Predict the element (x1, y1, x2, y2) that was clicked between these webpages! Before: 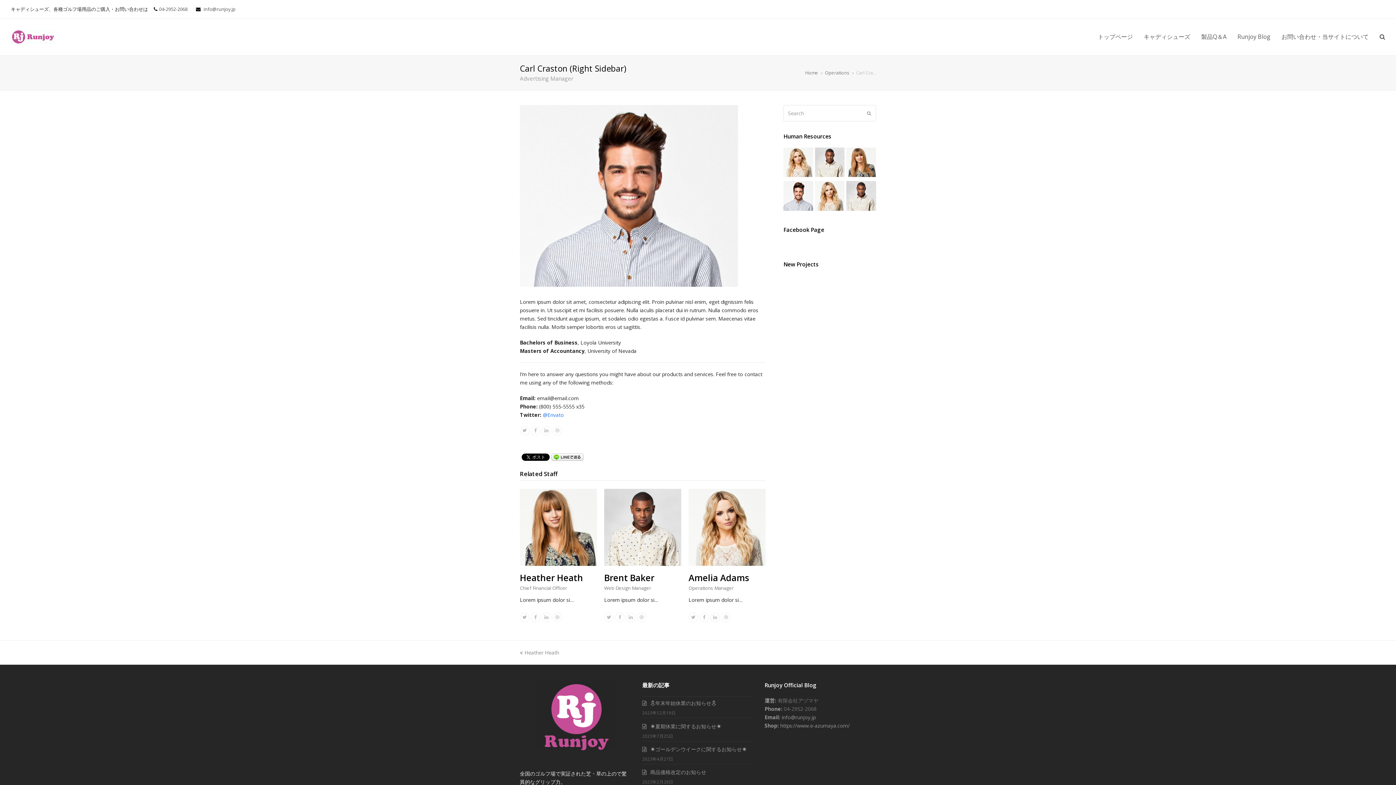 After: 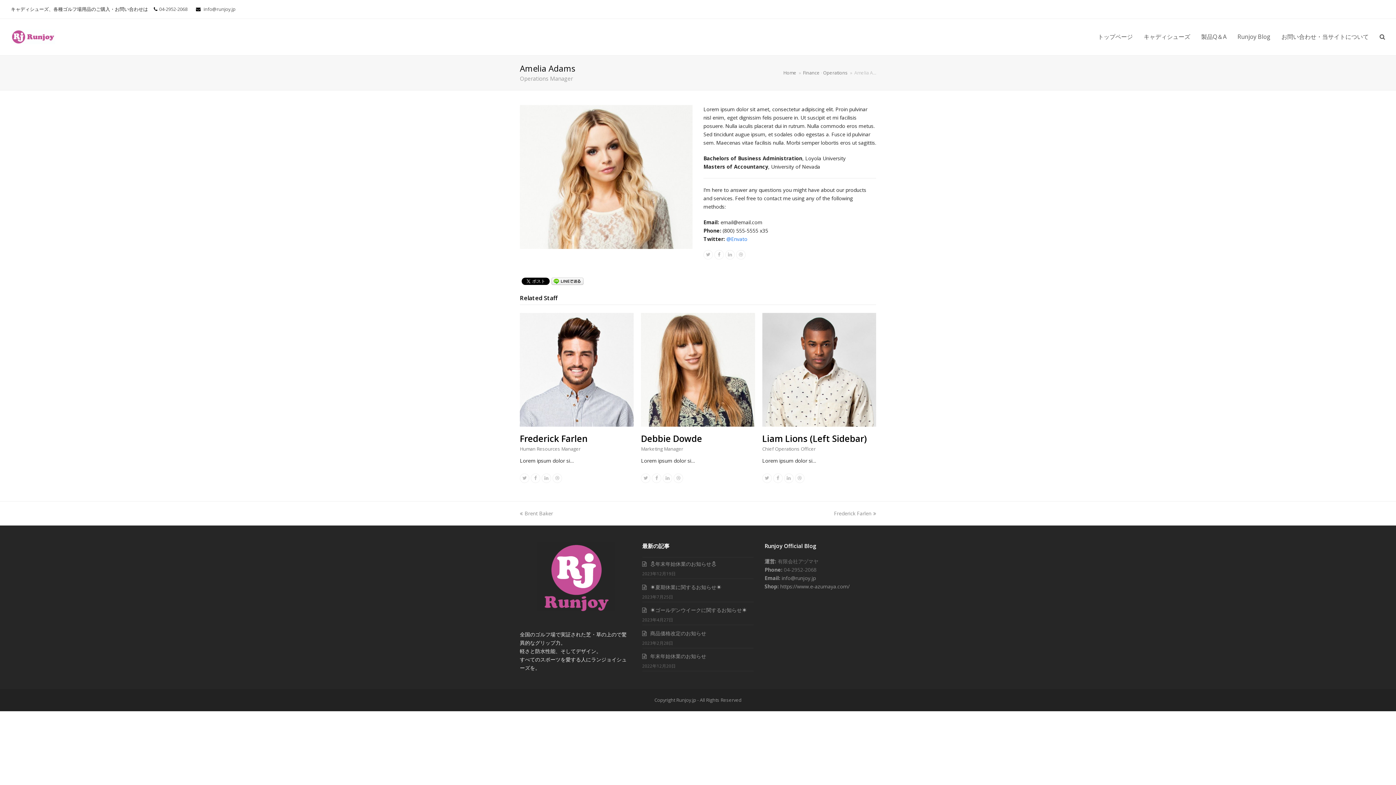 Action: bbox: (688, 571, 749, 583) label: Amelia Adams